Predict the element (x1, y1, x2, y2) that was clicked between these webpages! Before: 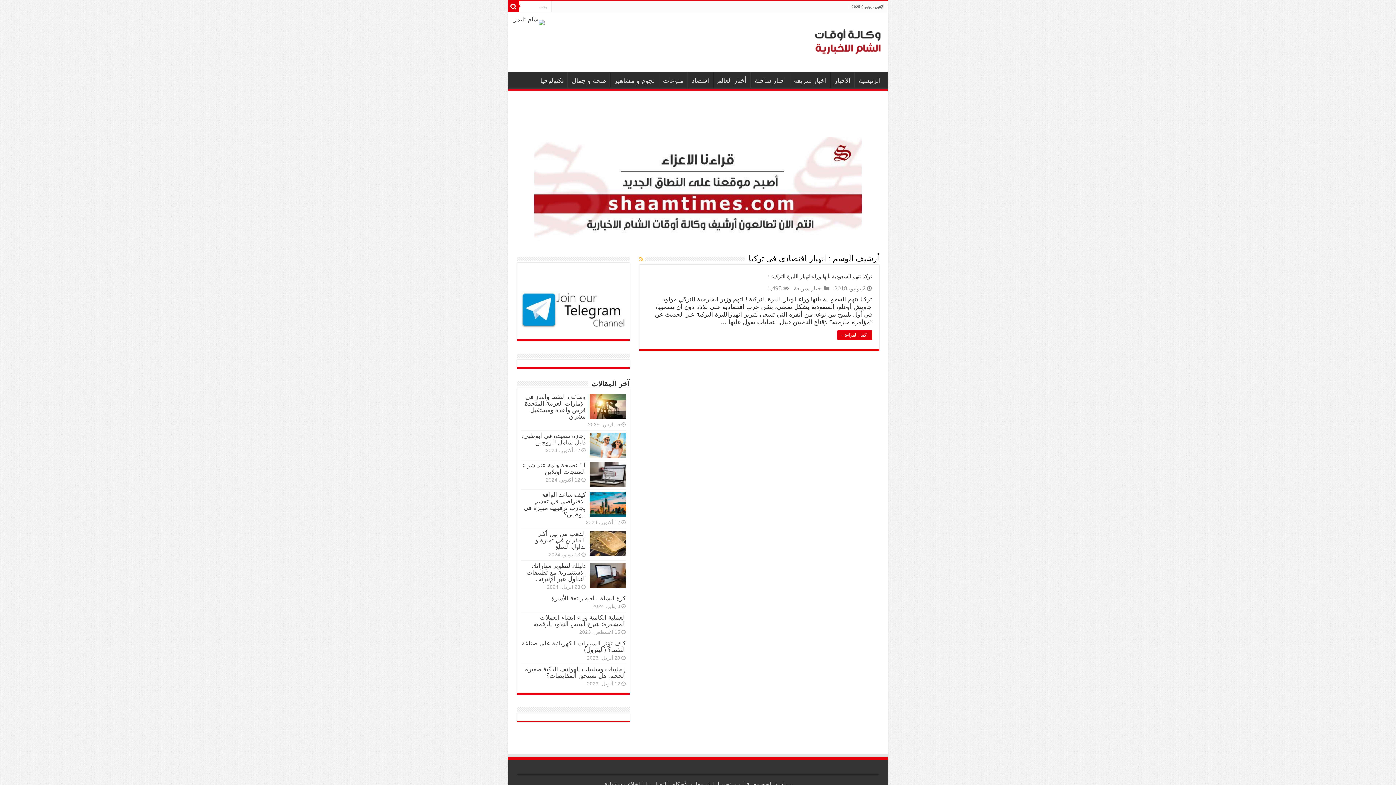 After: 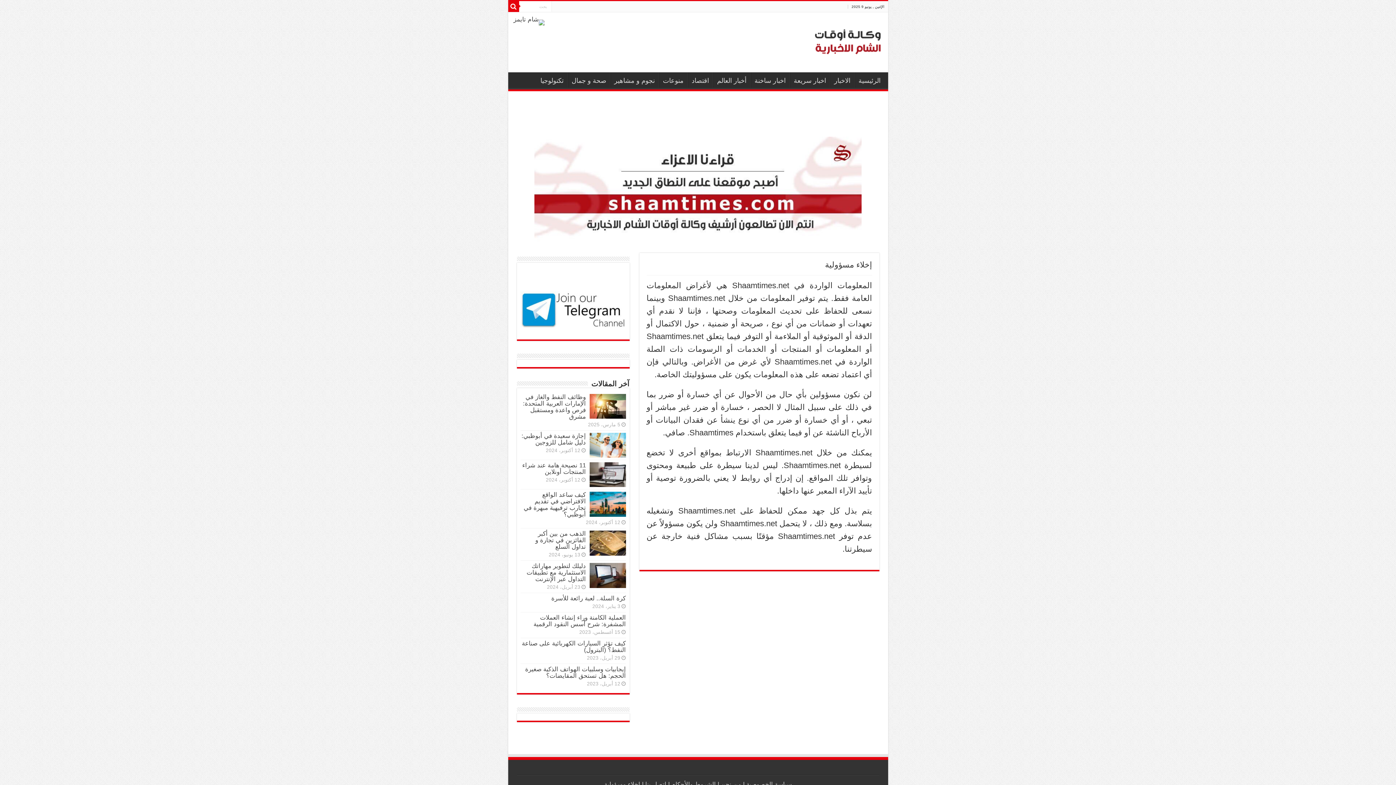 Action: bbox: (604, 781, 640, 788) label: إخلاء مسؤولية